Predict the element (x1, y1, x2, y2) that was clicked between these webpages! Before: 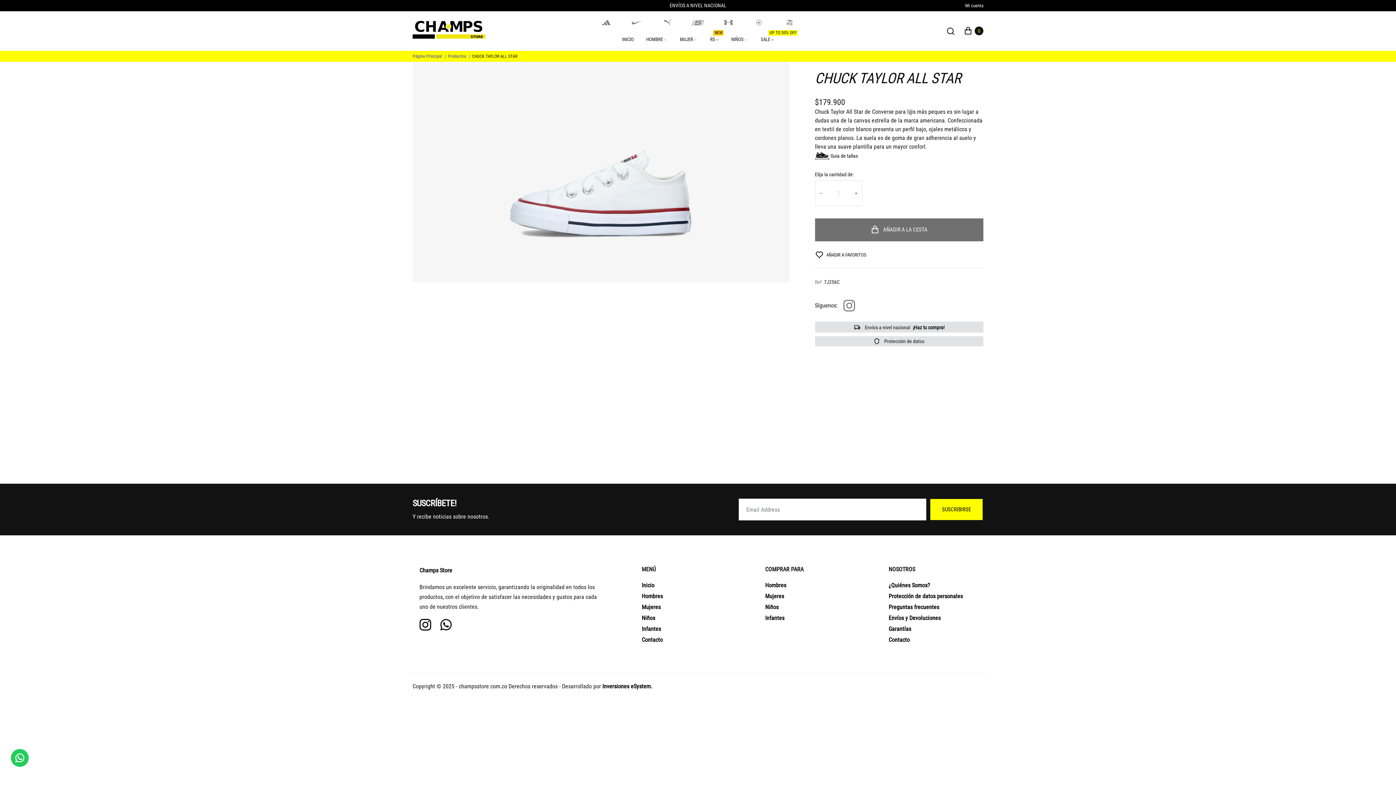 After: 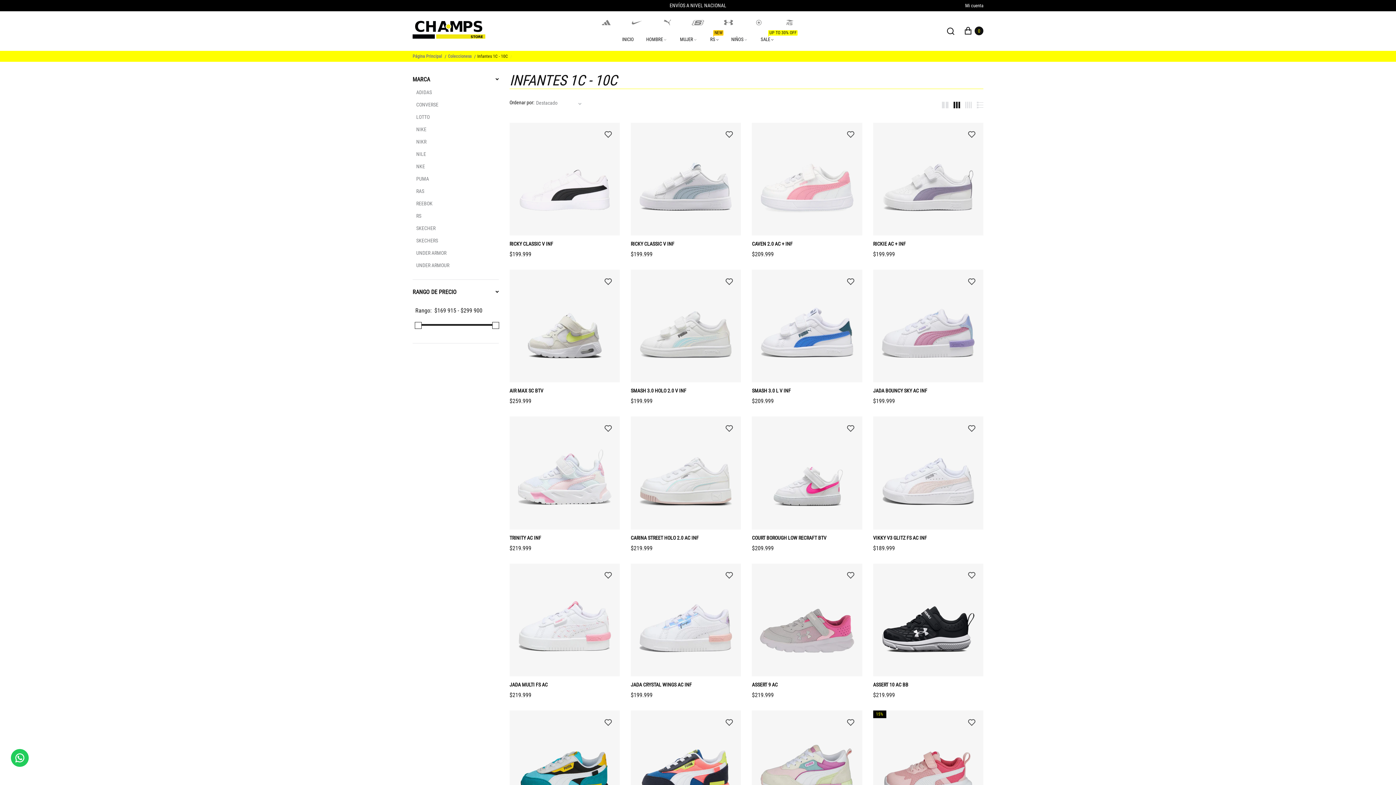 Action: label: Infantes bbox: (765, 614, 784, 623)